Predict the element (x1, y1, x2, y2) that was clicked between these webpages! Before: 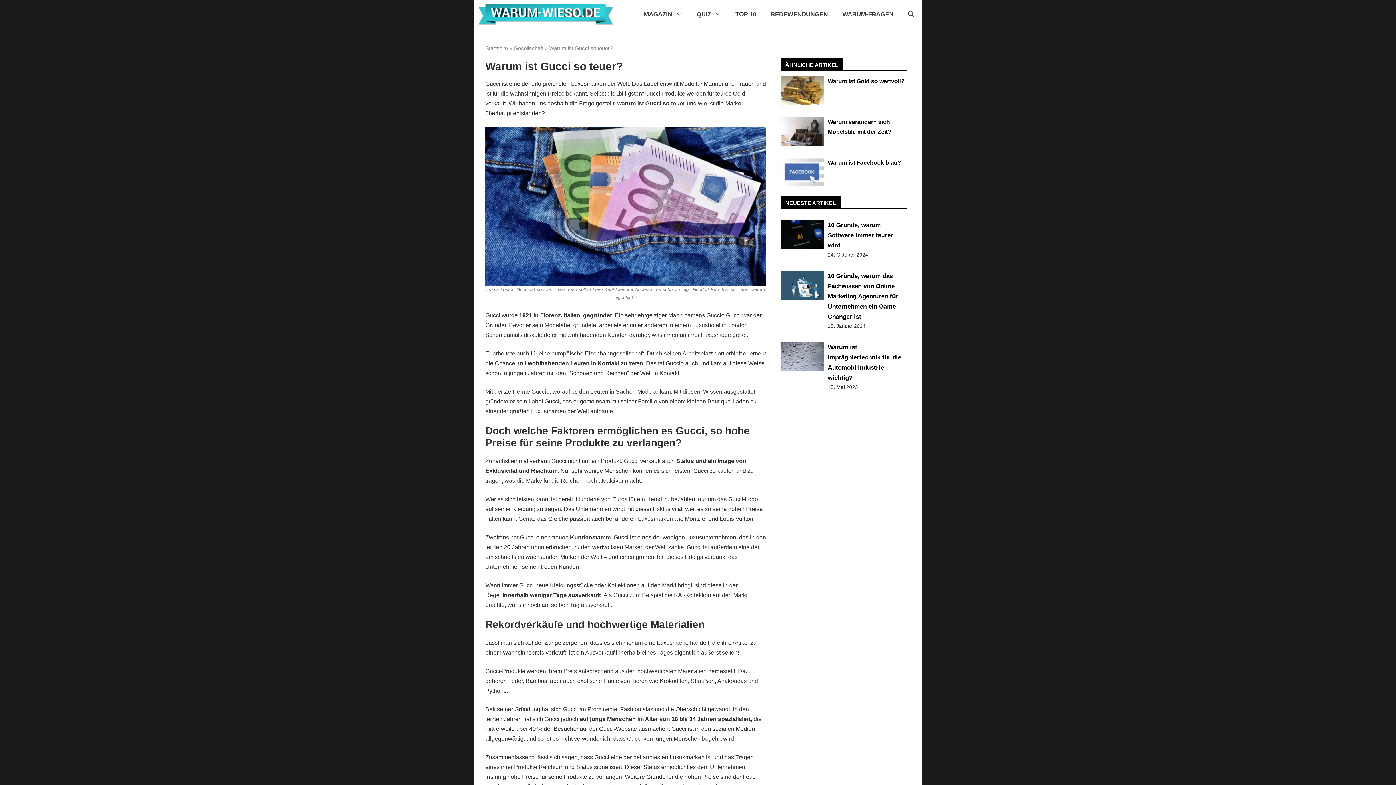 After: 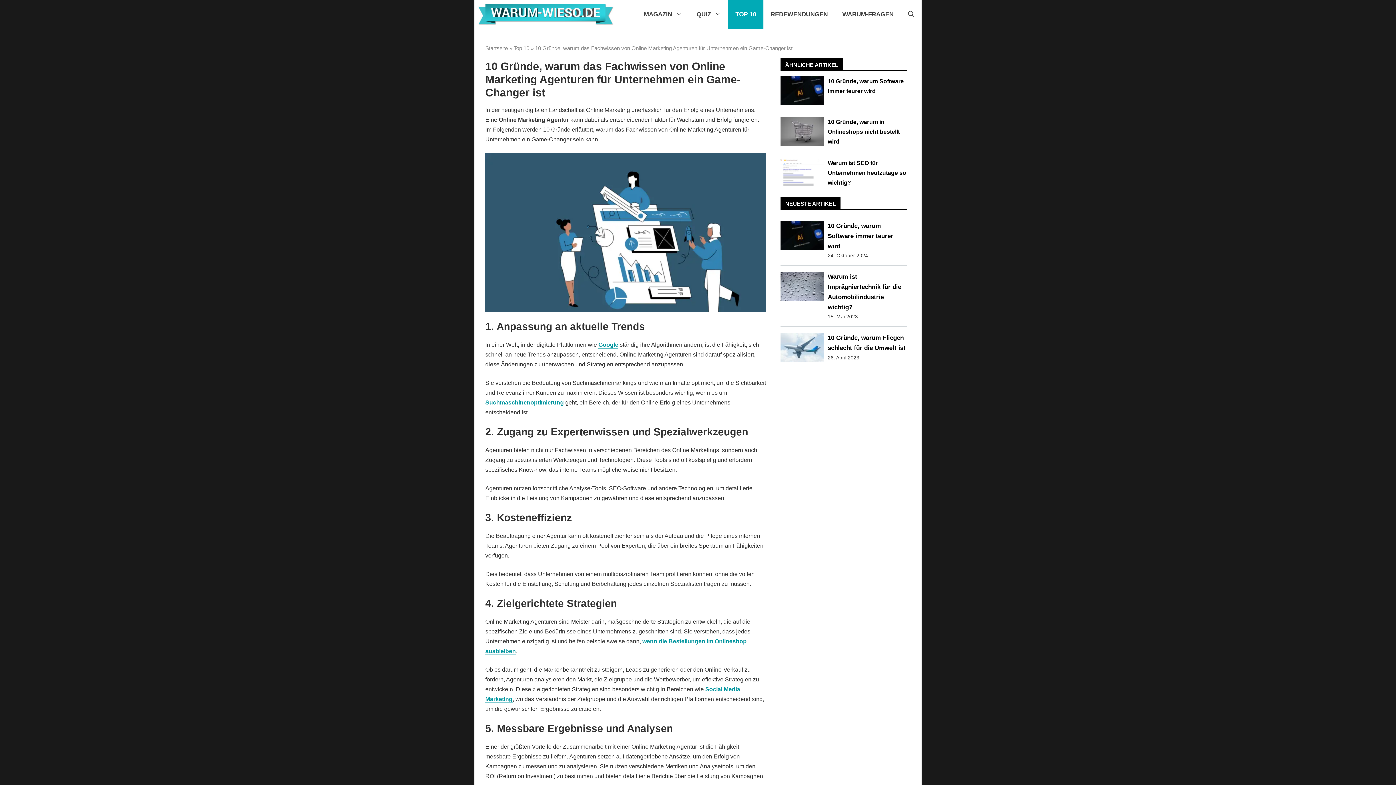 Action: bbox: (780, 291, 824, 298)